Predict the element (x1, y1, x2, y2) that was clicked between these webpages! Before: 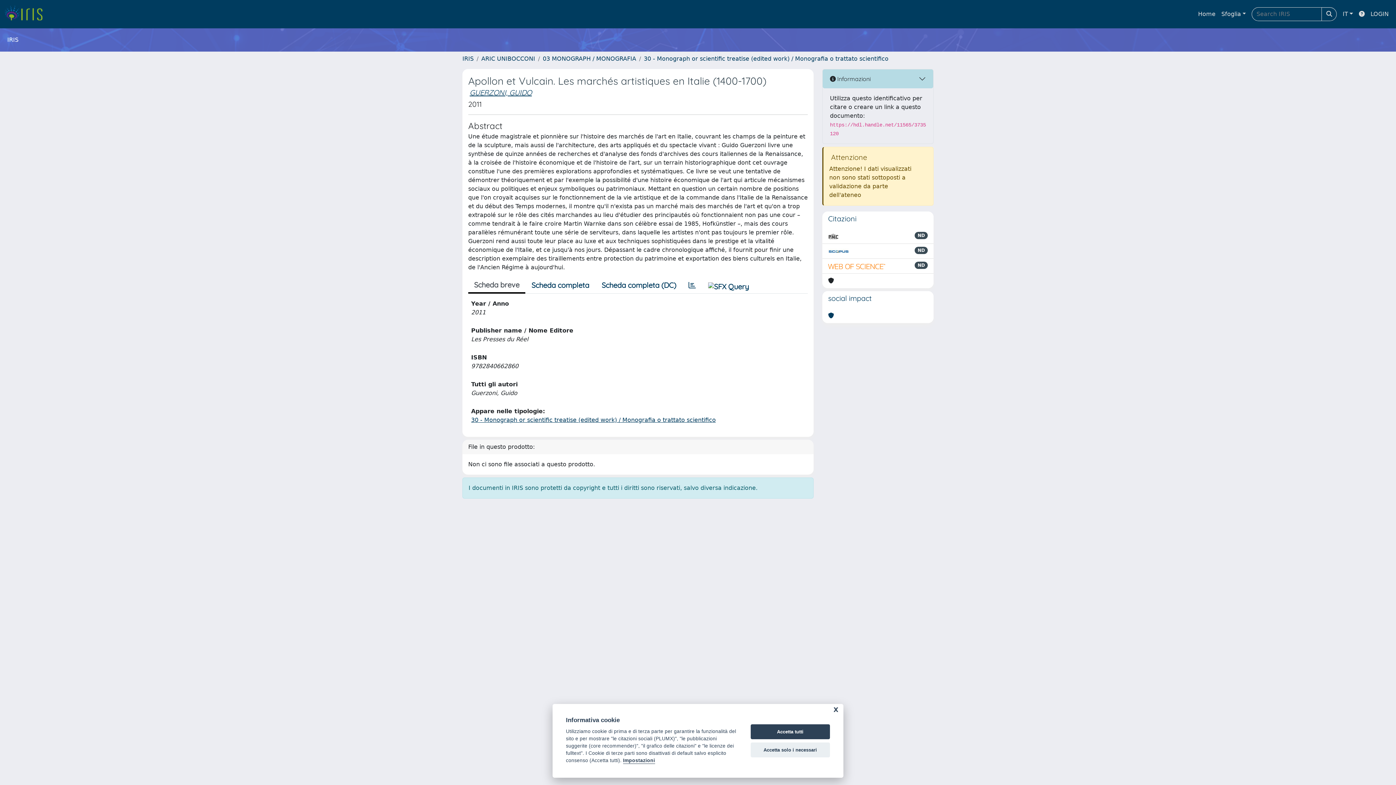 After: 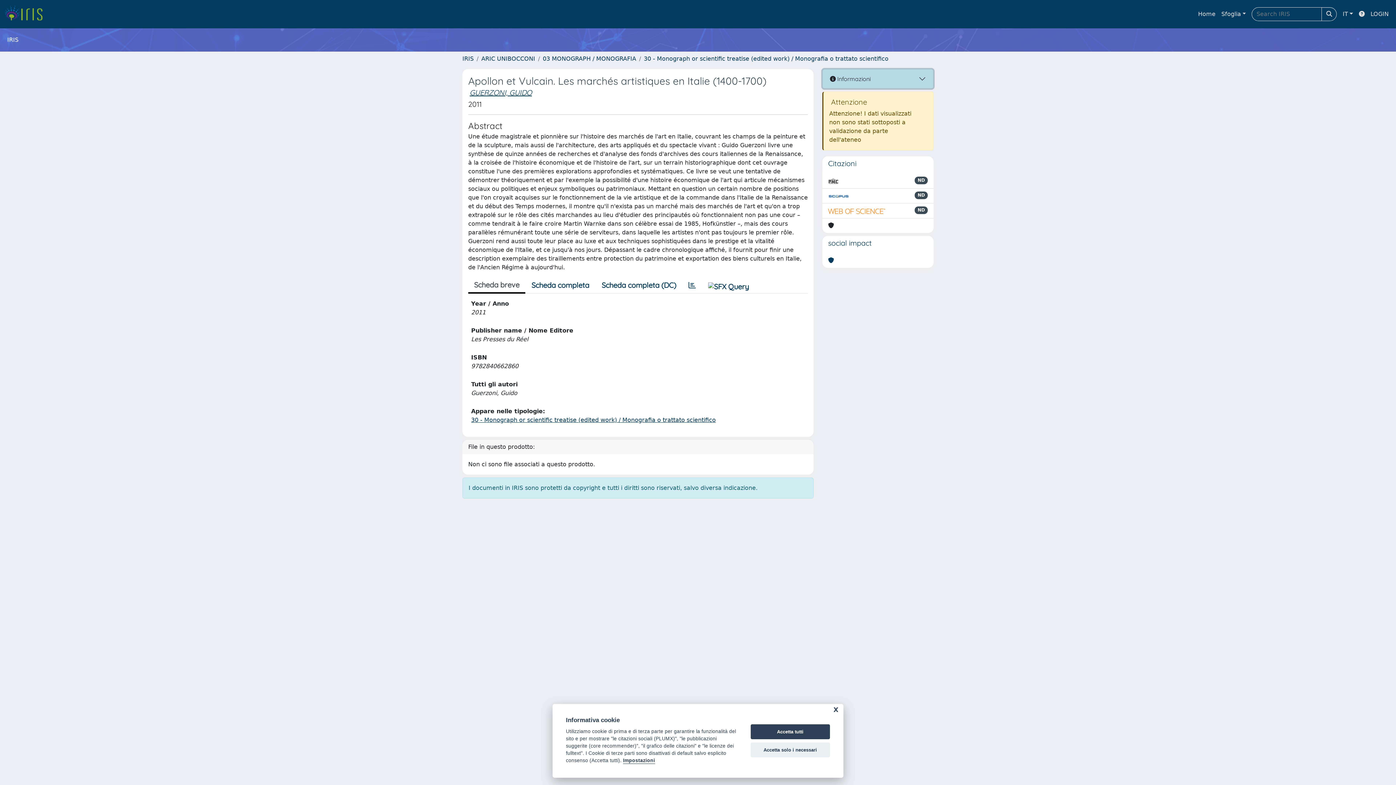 Action: bbox: (822, 69, 933, 88) label:  Informazioni